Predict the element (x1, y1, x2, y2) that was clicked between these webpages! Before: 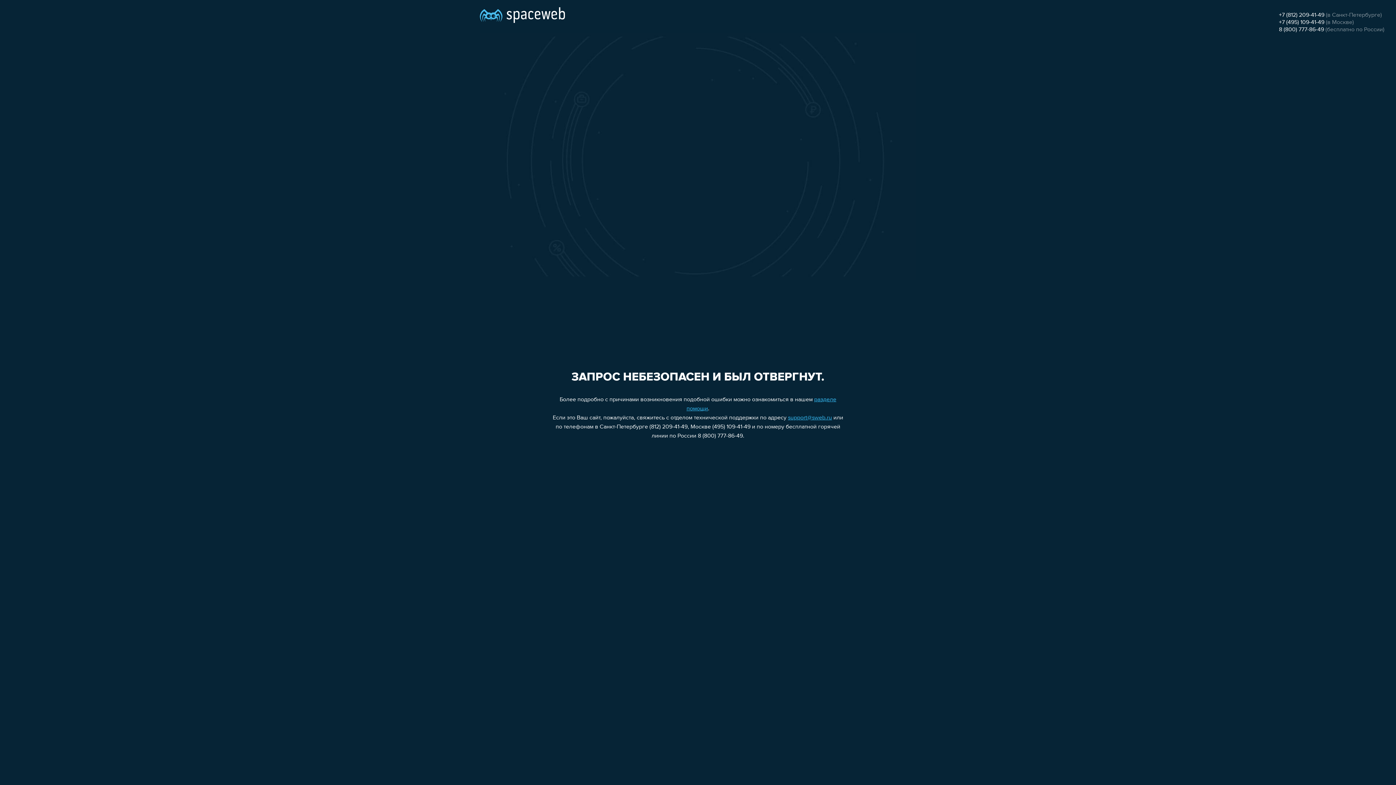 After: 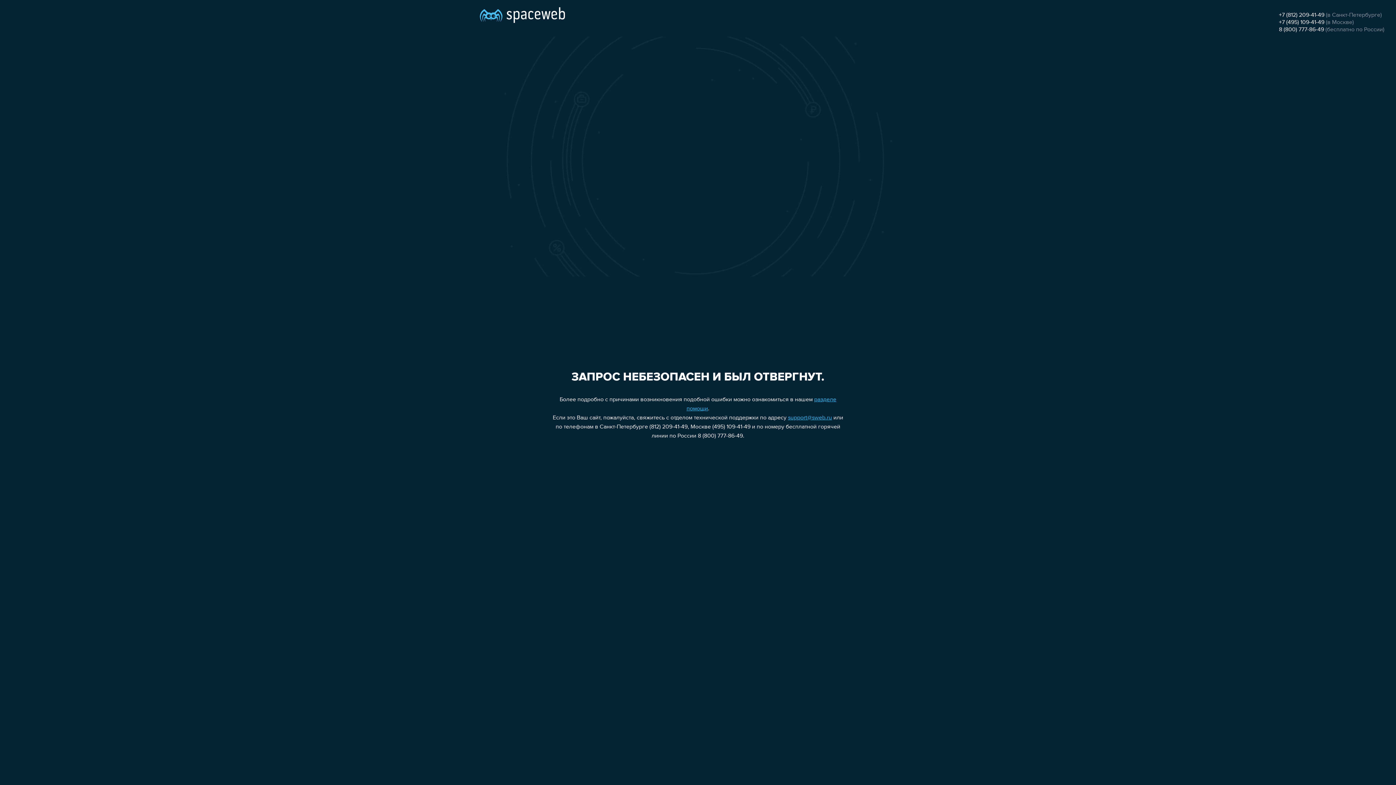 Action: bbox: (1279, 12, 1324, 18) label: +7 (812) 209-41-49